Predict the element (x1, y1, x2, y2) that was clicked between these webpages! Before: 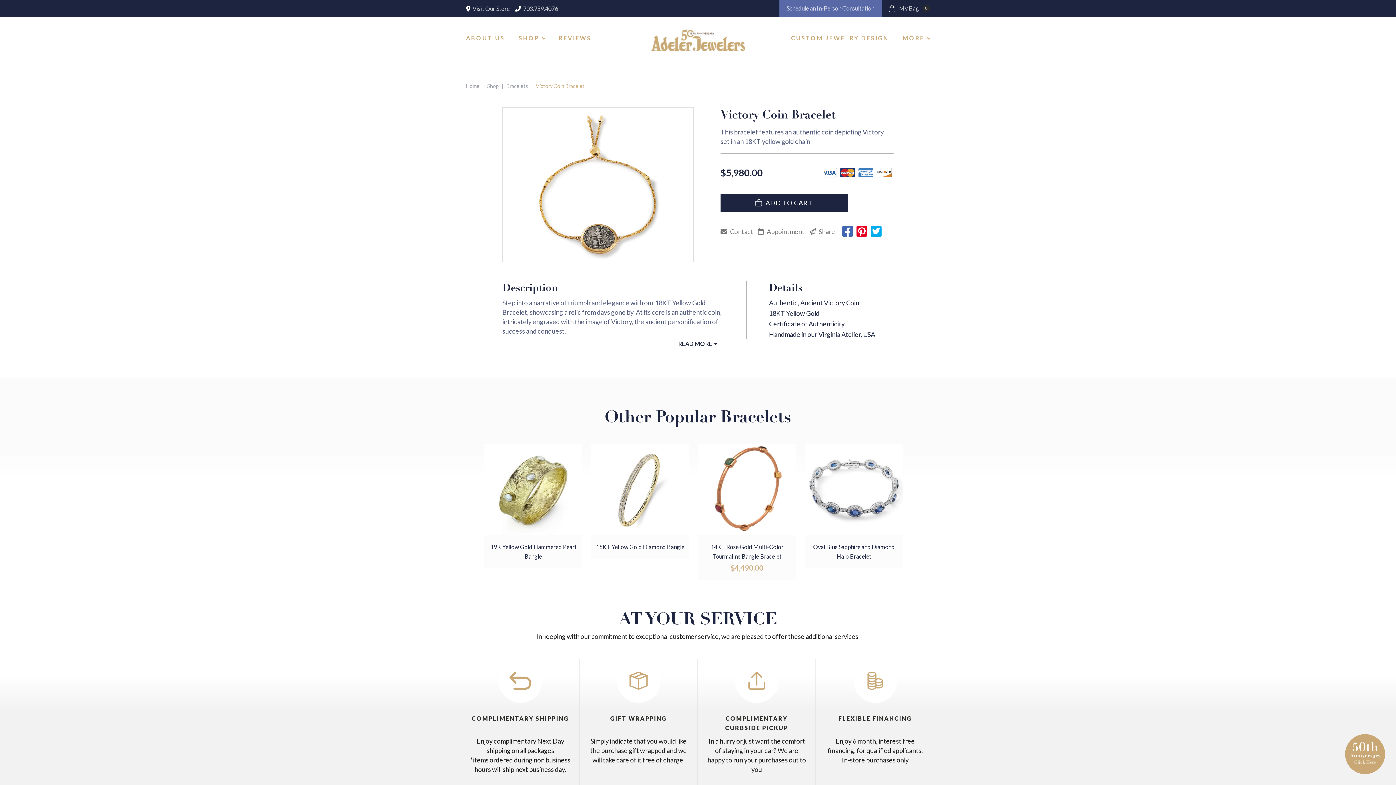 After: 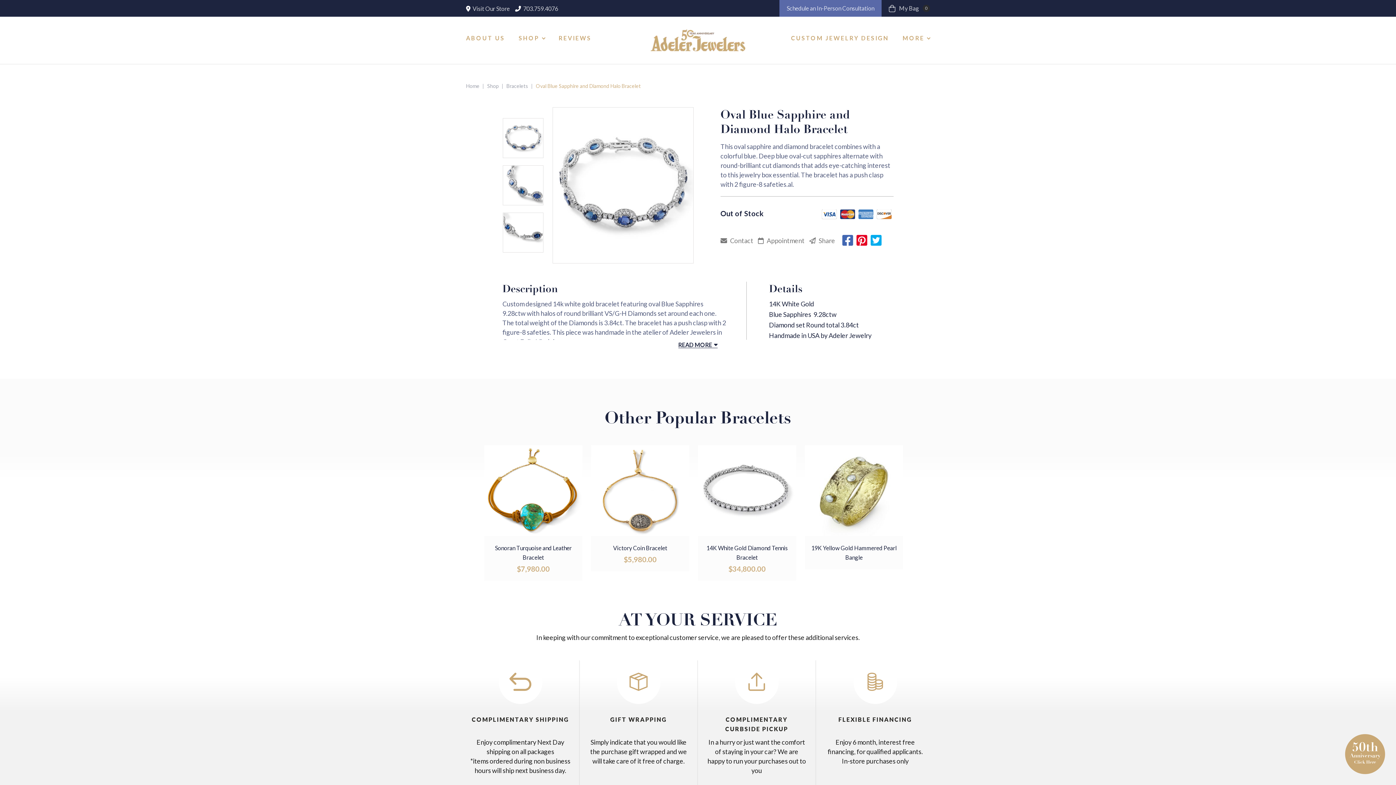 Action: bbox: (805, 444, 903, 535)